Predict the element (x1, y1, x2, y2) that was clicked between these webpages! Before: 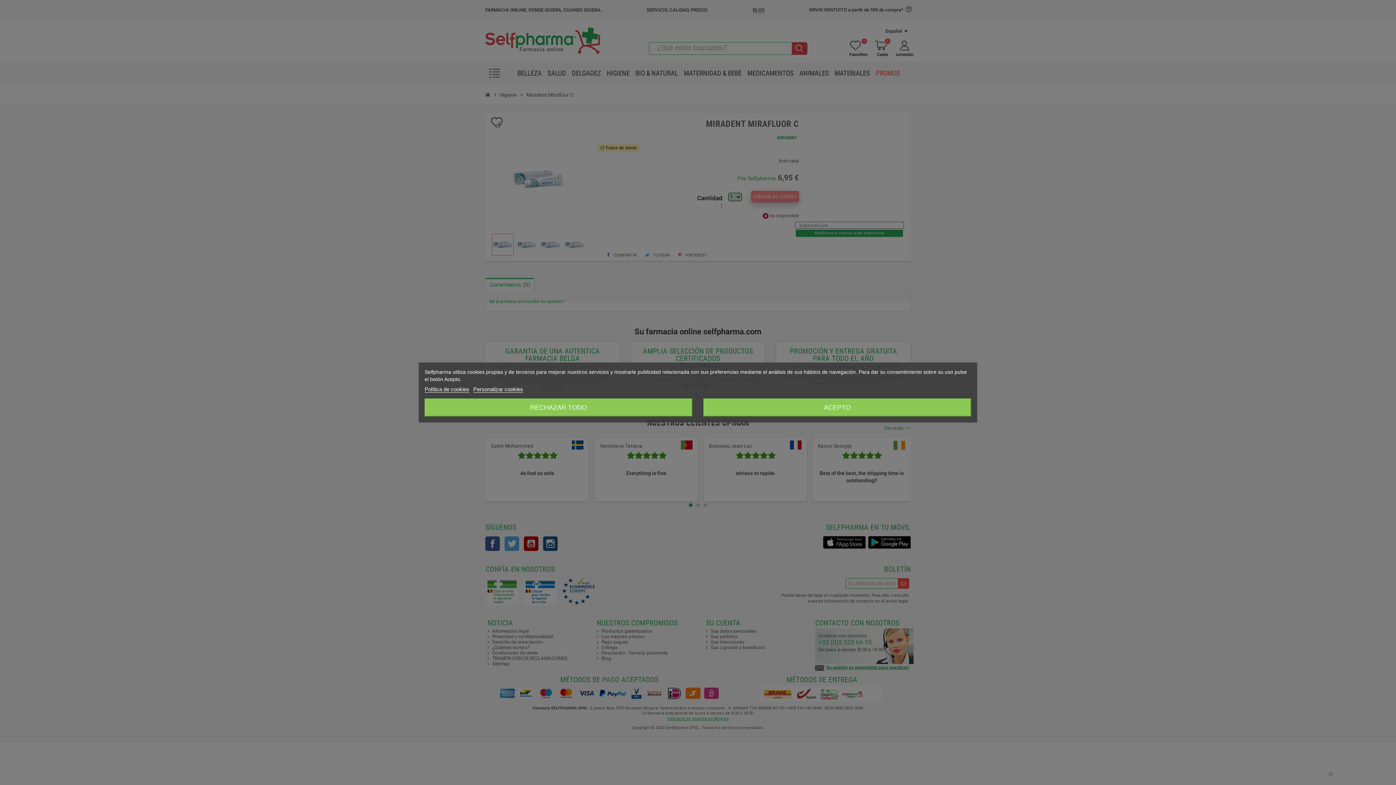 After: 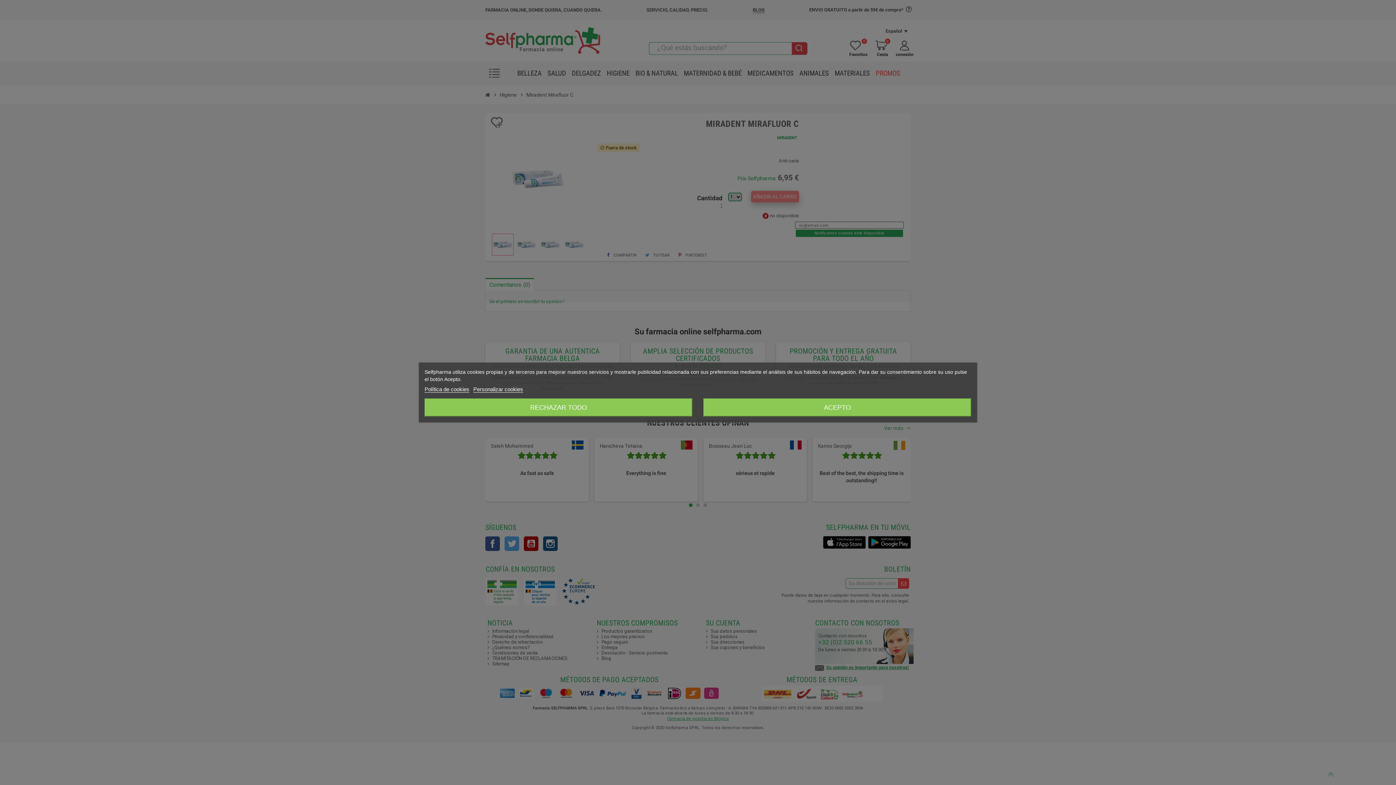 Action: bbox: (424, 386, 469, 392) label: Política de cookies